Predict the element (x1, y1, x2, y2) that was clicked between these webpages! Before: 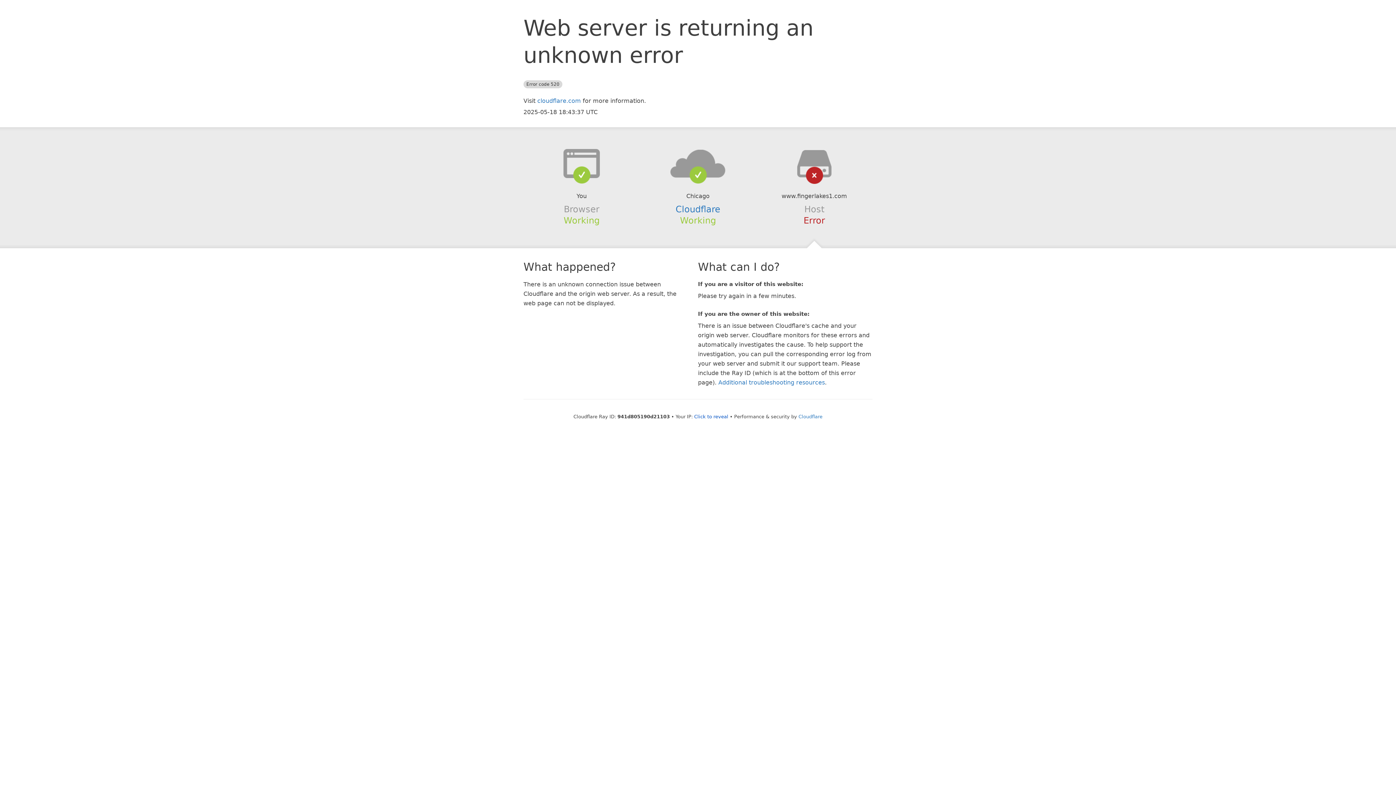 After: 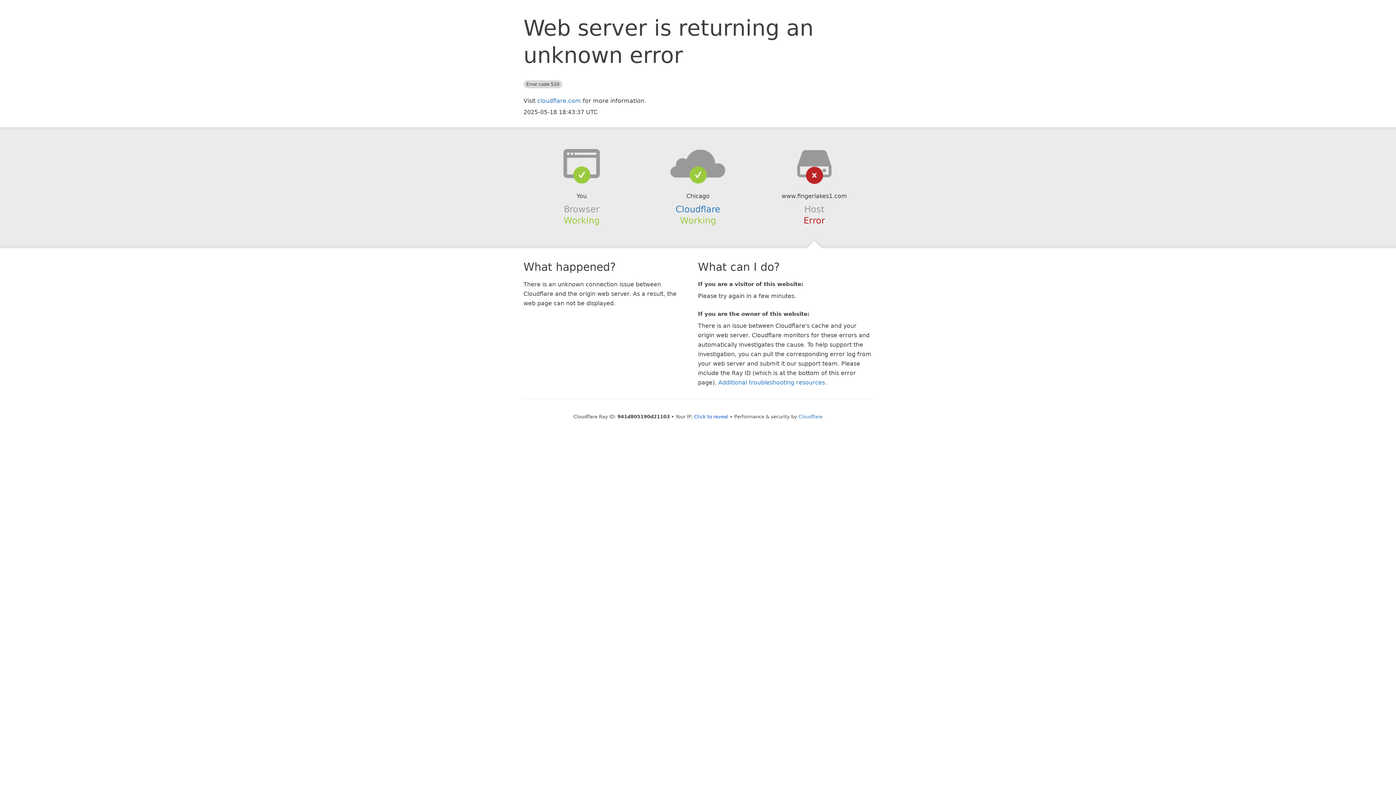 Action: bbox: (639, 148, 756, 178)